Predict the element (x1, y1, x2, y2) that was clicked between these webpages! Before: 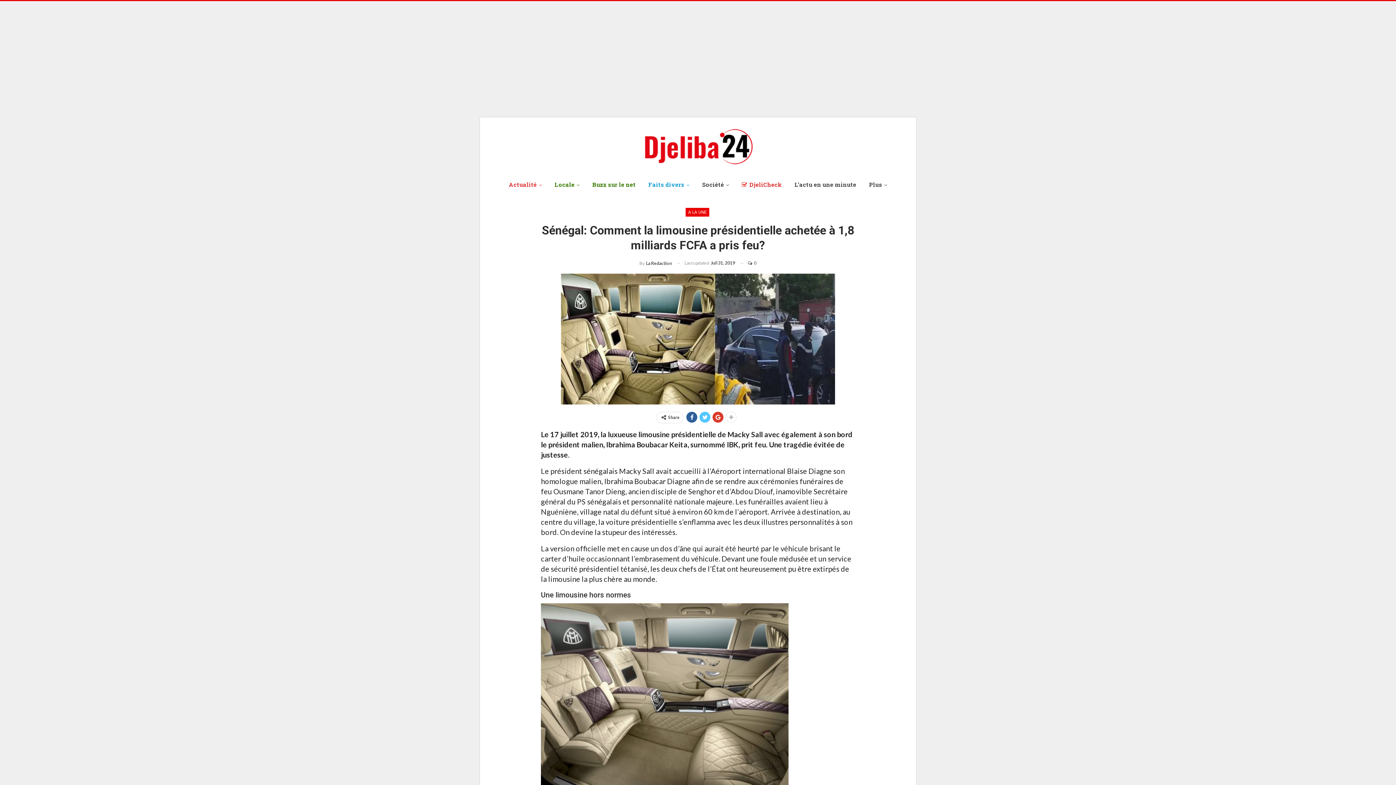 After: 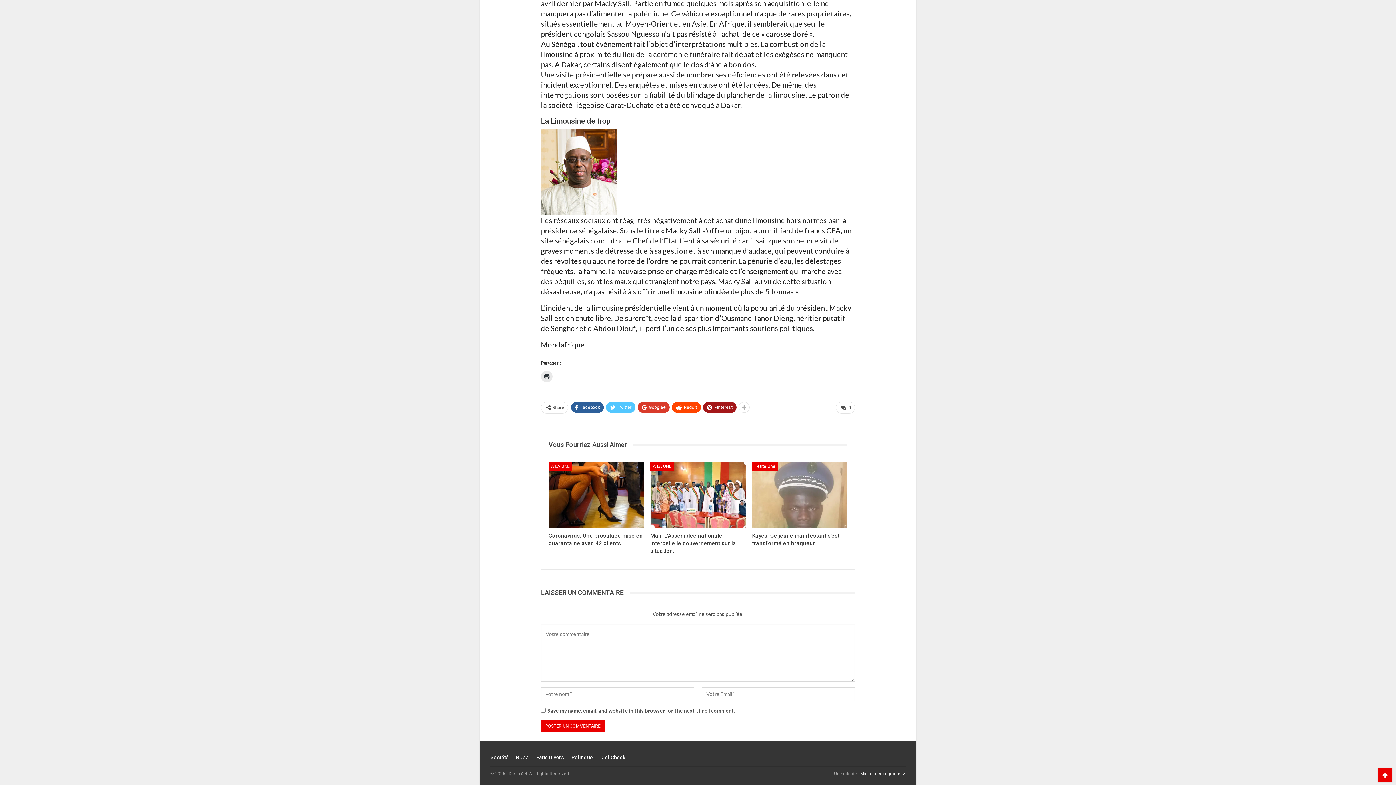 Action: bbox: (740, 258, 756, 267) label:  0